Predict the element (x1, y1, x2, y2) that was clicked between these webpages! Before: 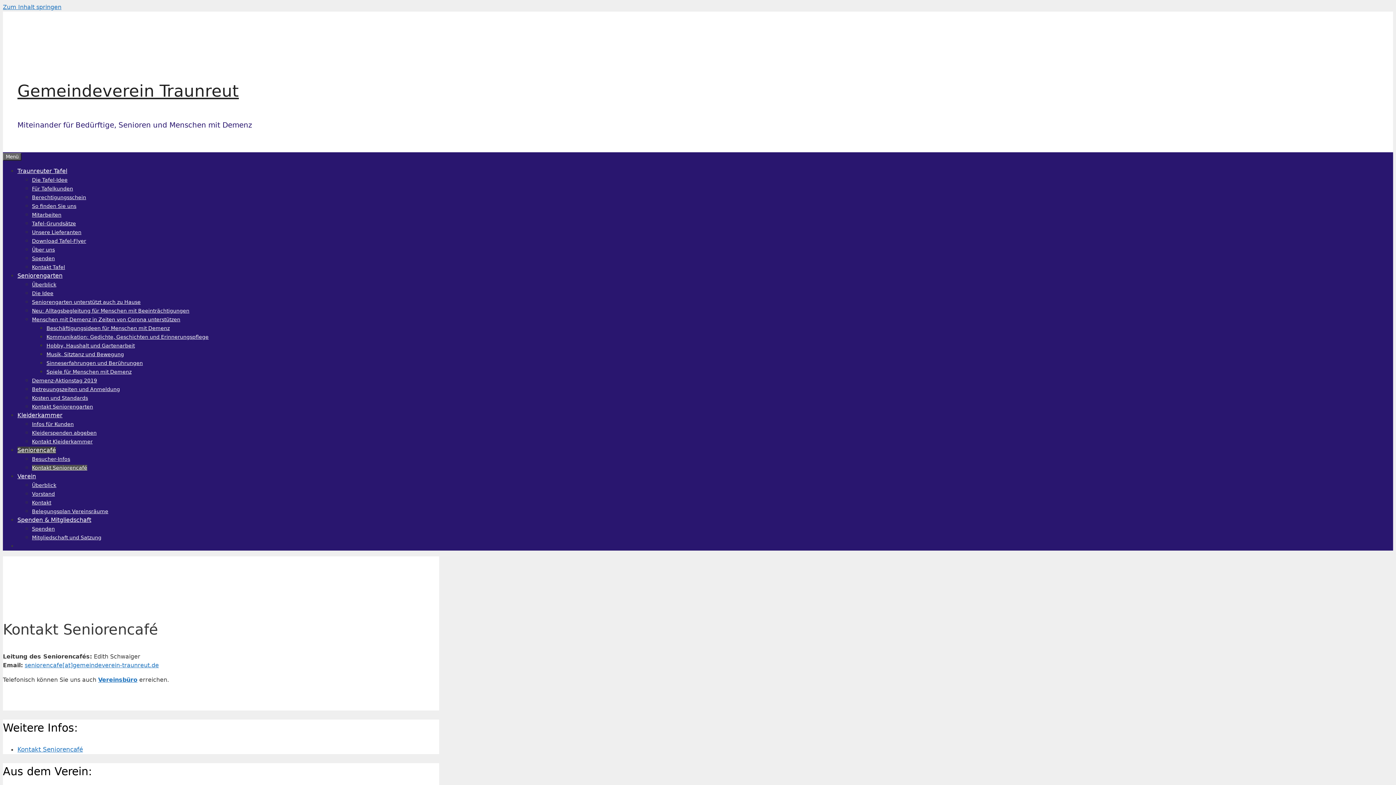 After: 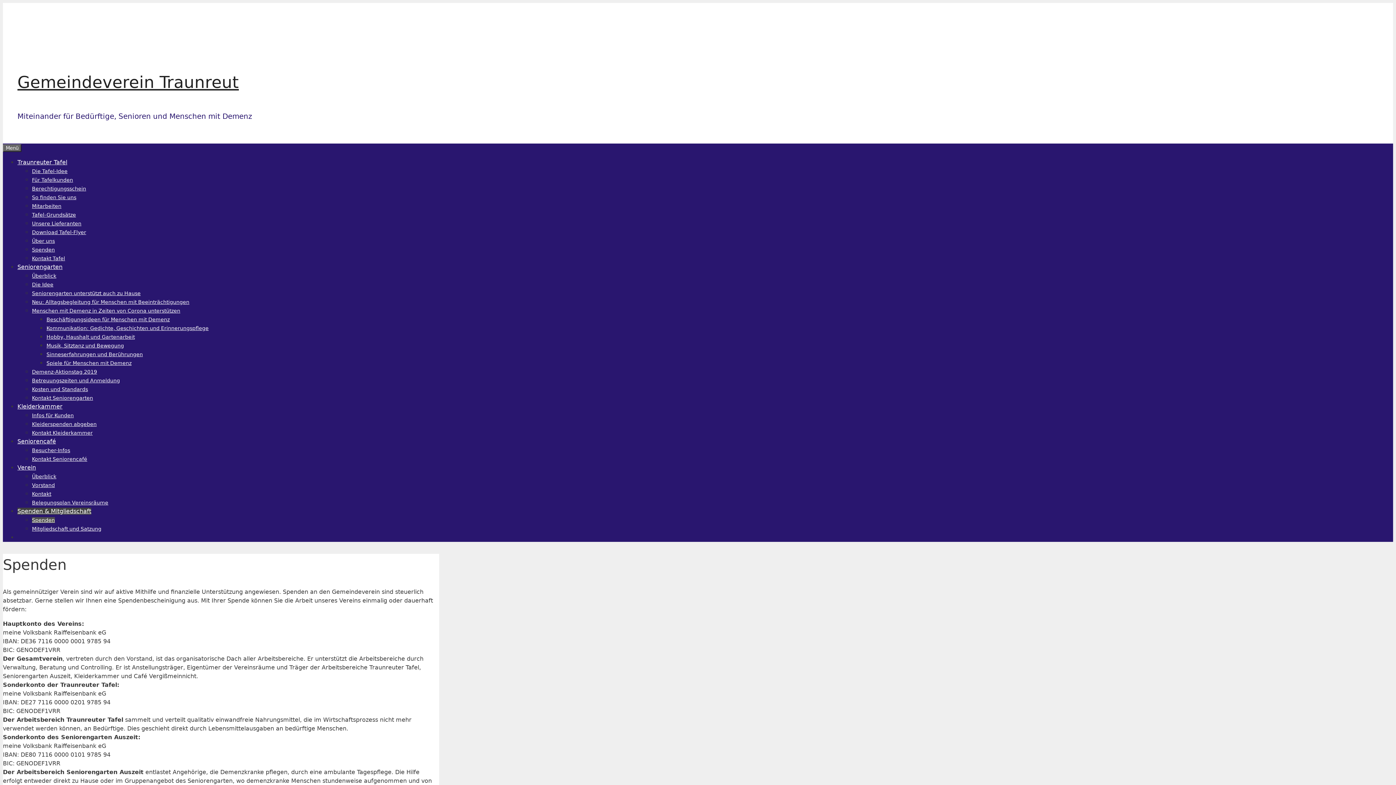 Action: bbox: (32, 526, 54, 532) label: Spenden